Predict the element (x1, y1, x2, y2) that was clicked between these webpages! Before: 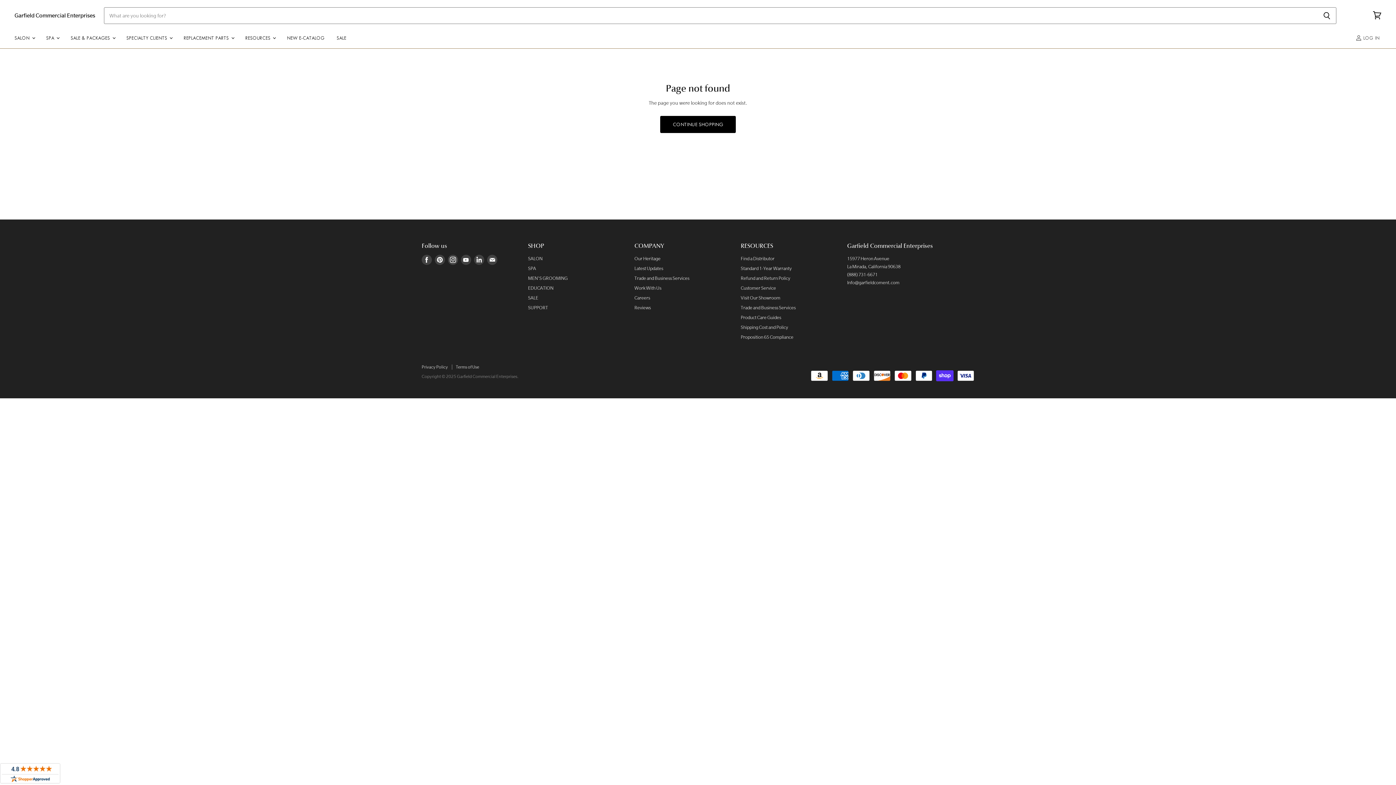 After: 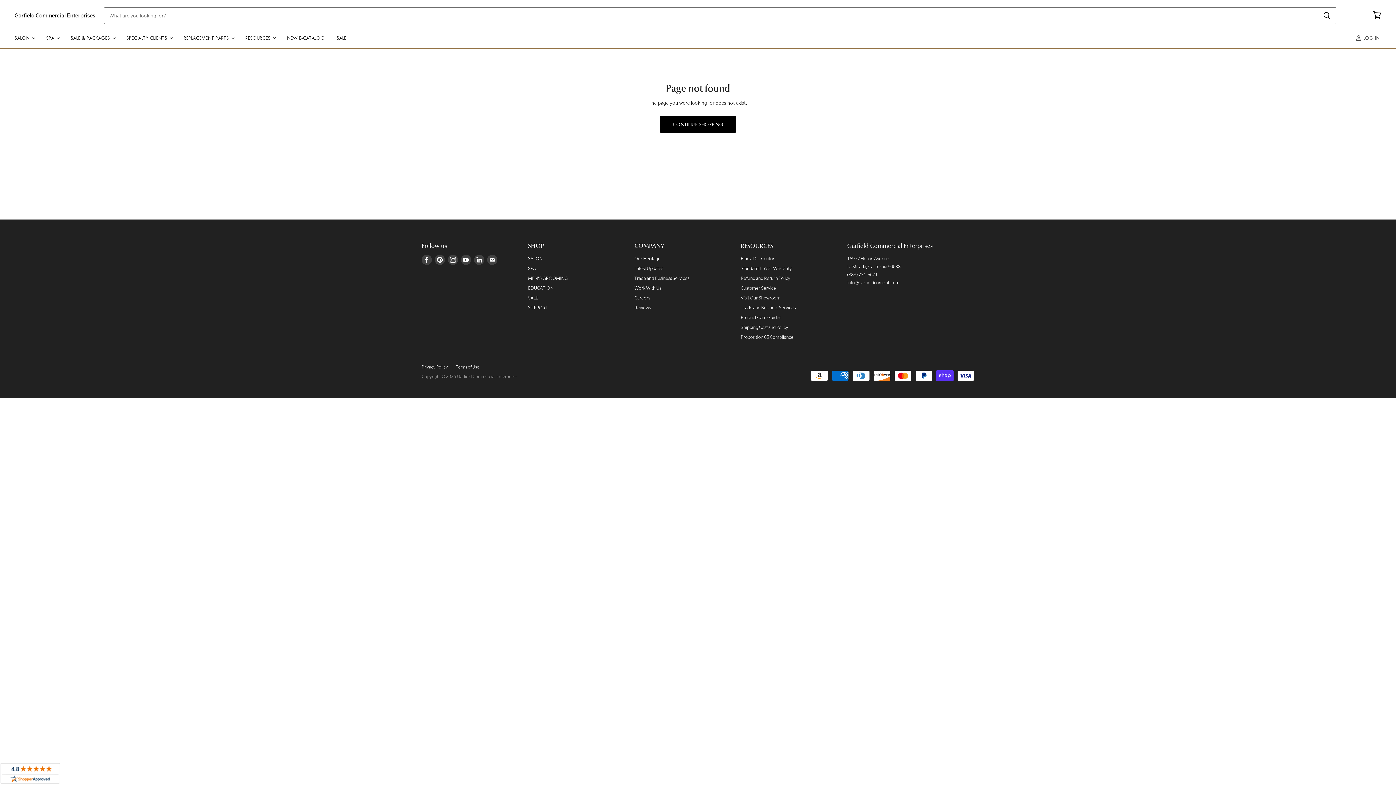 Action: bbox: (433, 253, 446, 266) label: Find us on Pinterest